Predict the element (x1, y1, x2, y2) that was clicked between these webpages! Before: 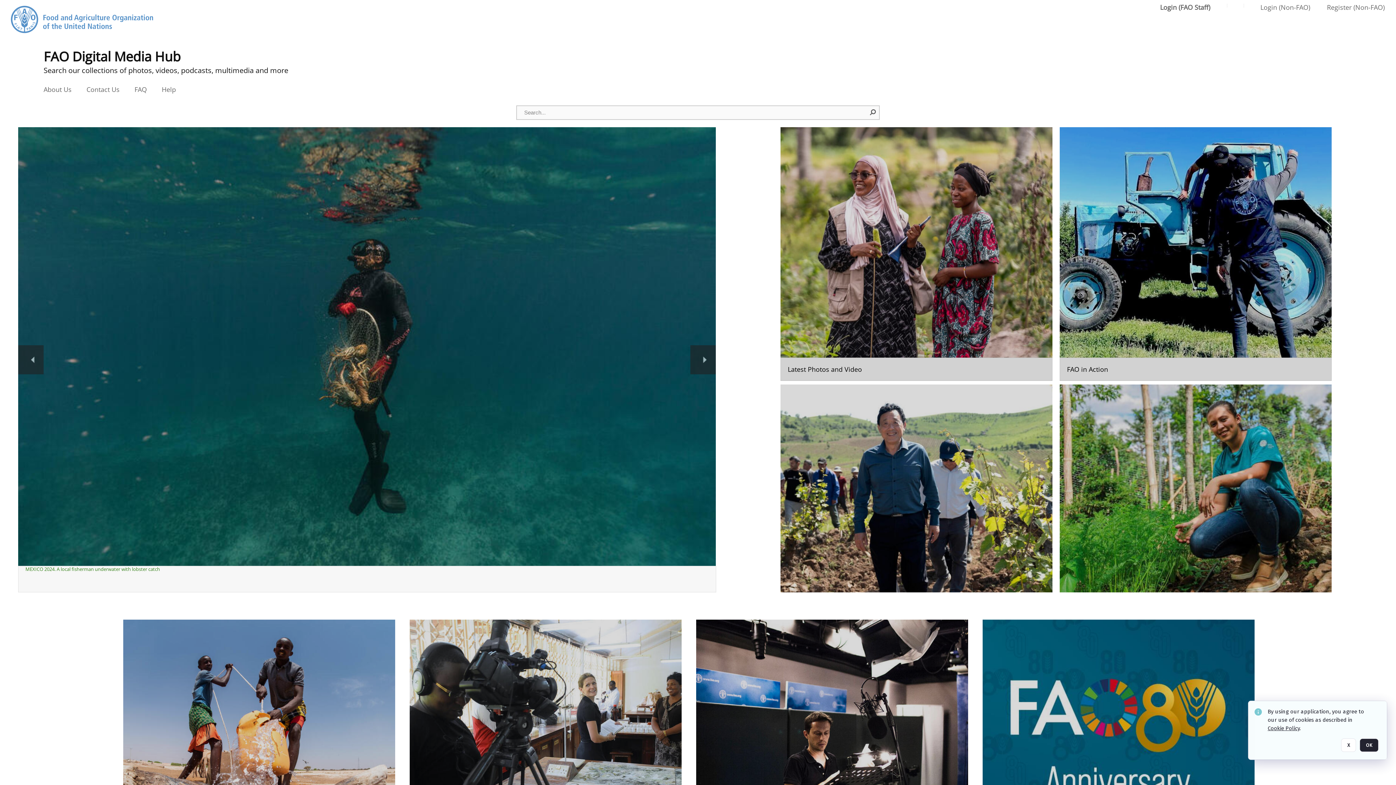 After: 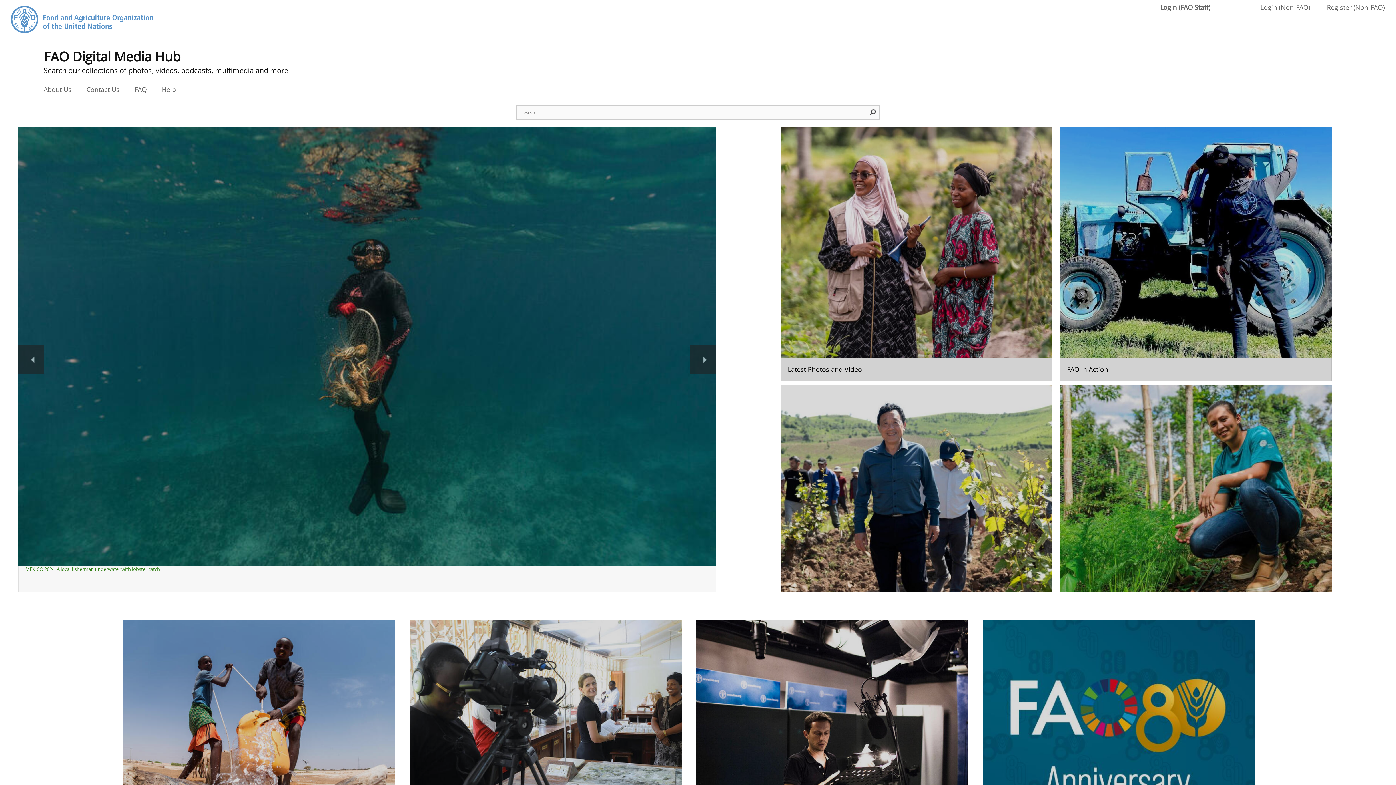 Action: label: OK bbox: (1360, 738, 1378, 752)